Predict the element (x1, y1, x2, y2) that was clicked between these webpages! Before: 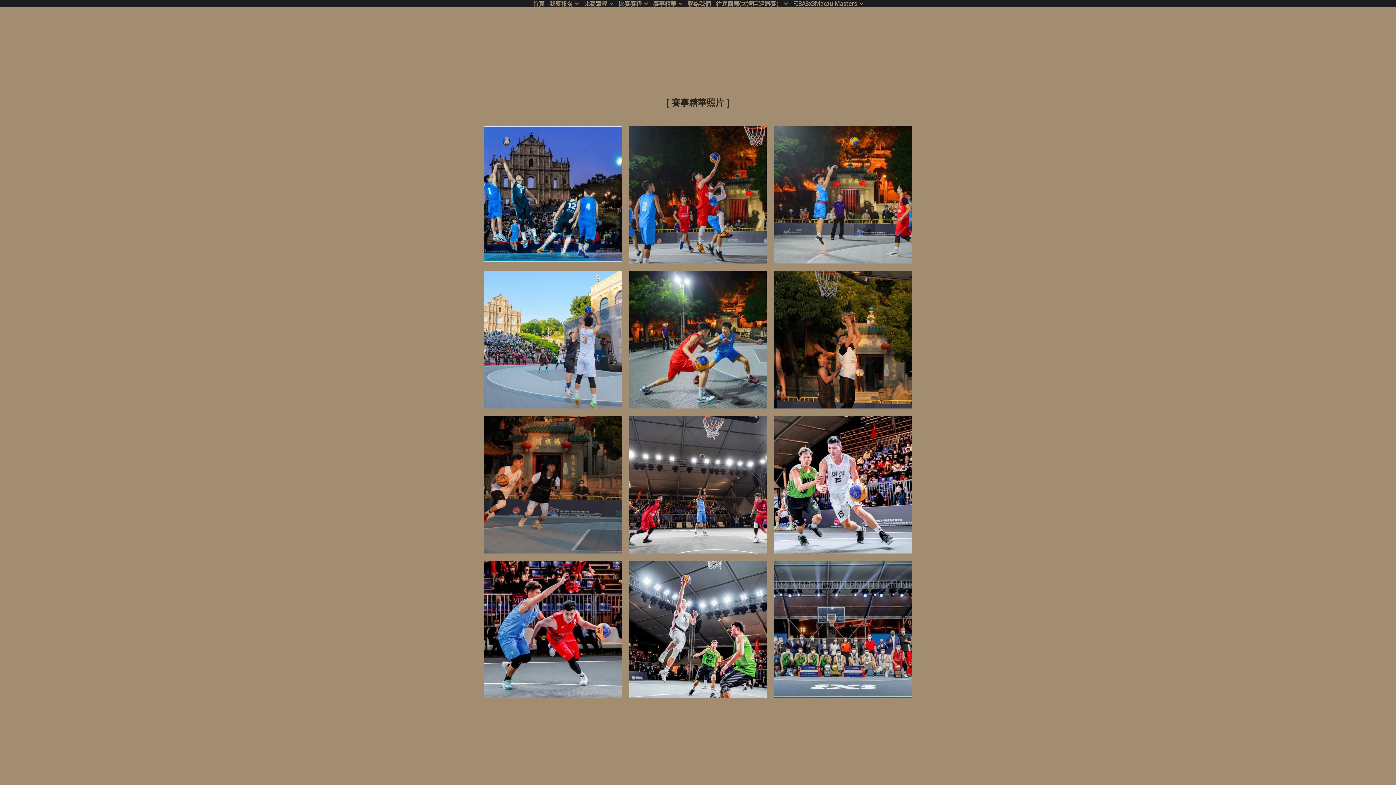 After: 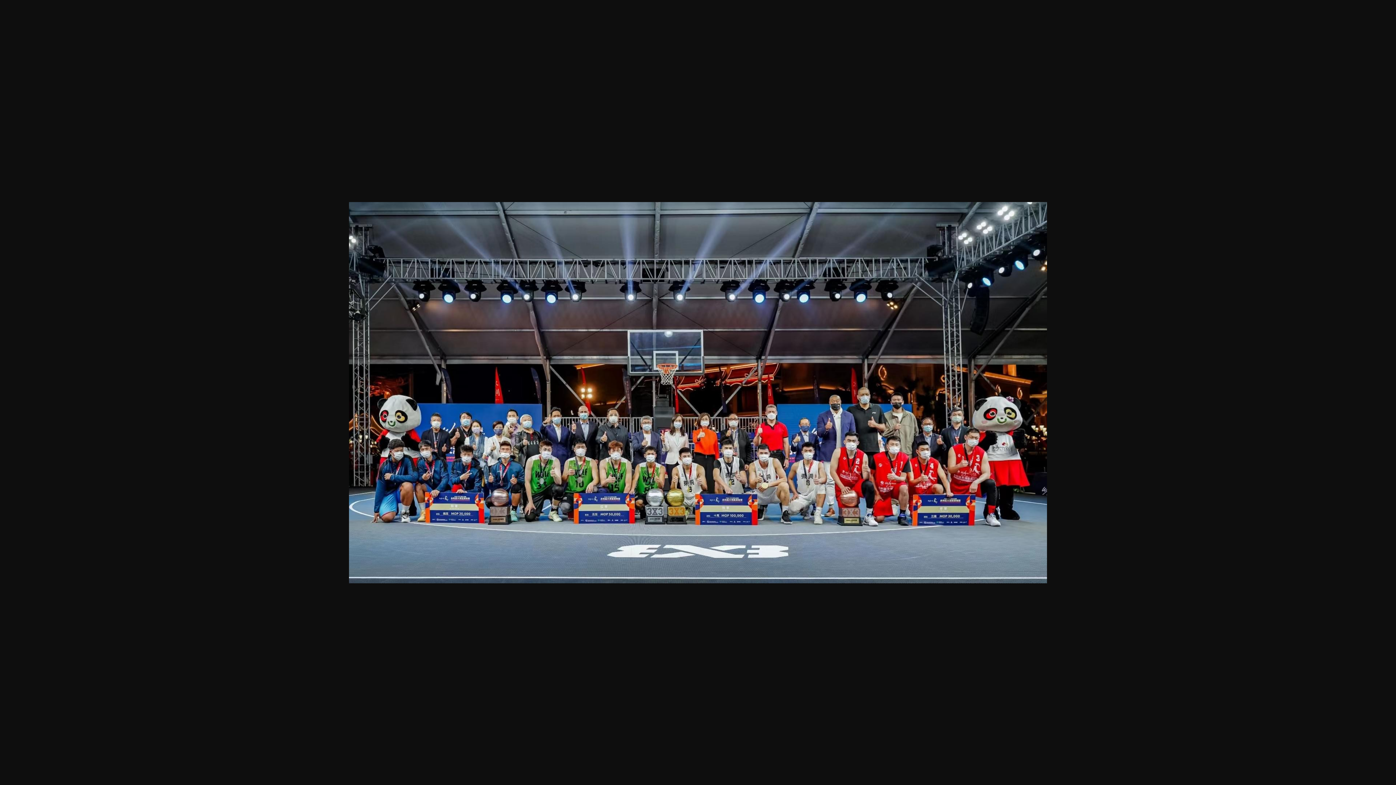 Action: label: 缩略图库 bbox: (774, 560, 911, 698)